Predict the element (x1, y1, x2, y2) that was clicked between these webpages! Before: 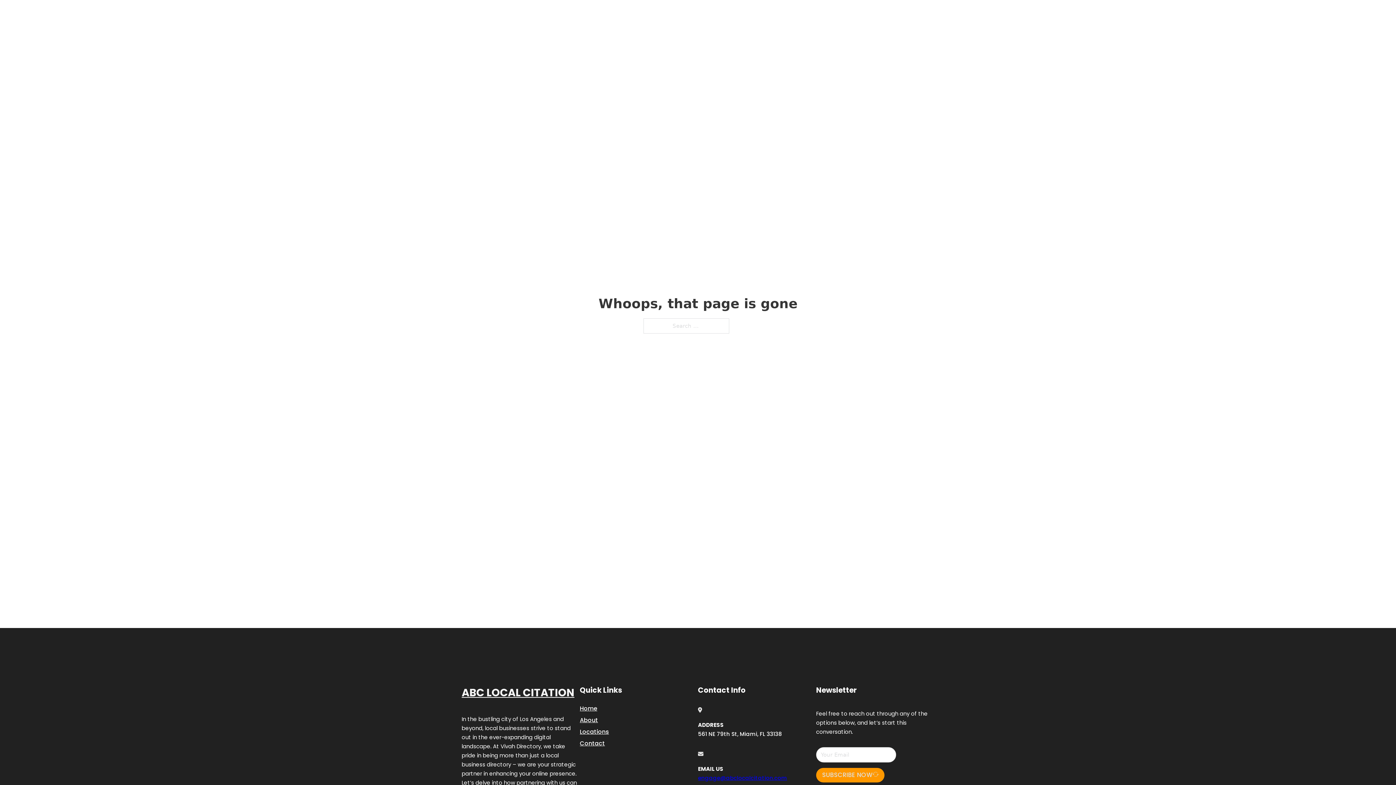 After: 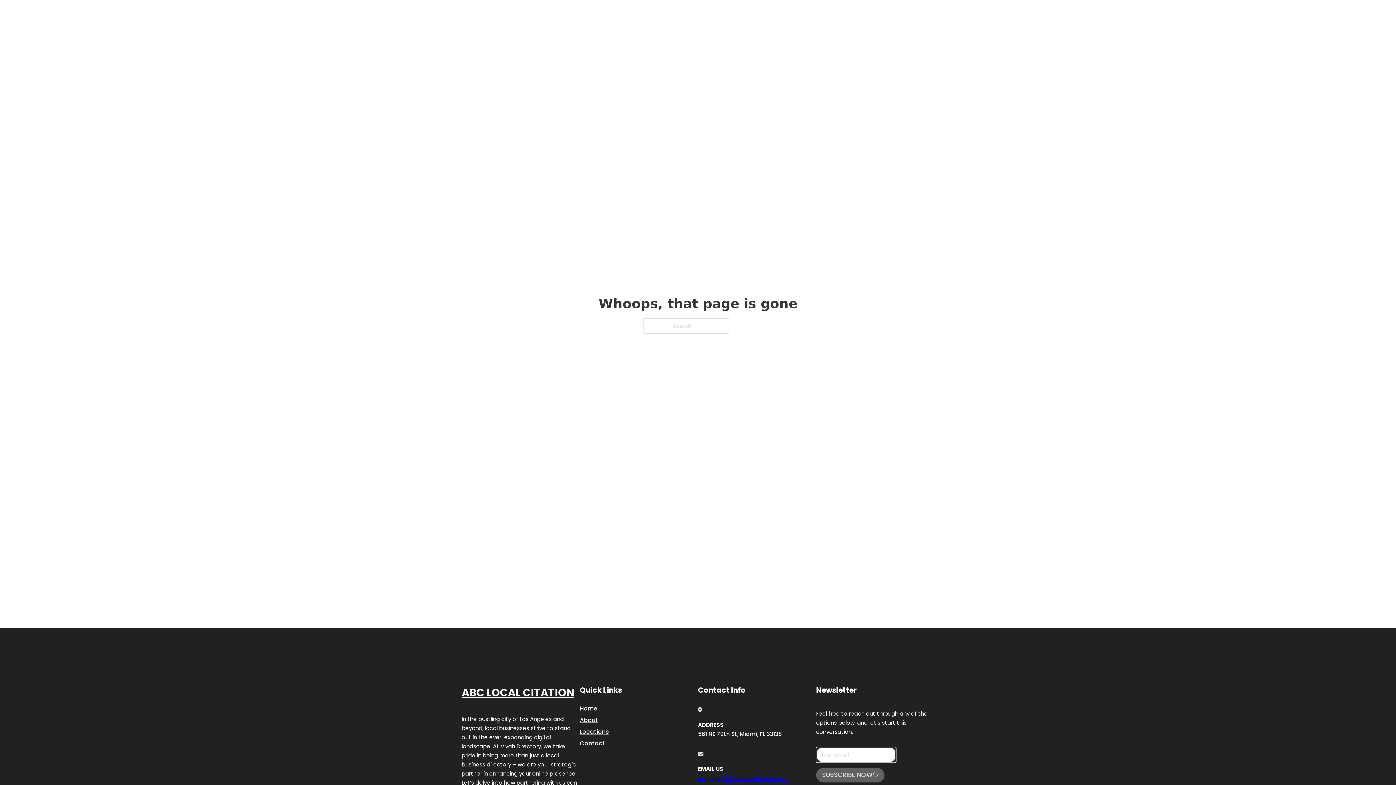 Action: bbox: (816, 768, 884, 782) label: SUBSCRIBE NOW